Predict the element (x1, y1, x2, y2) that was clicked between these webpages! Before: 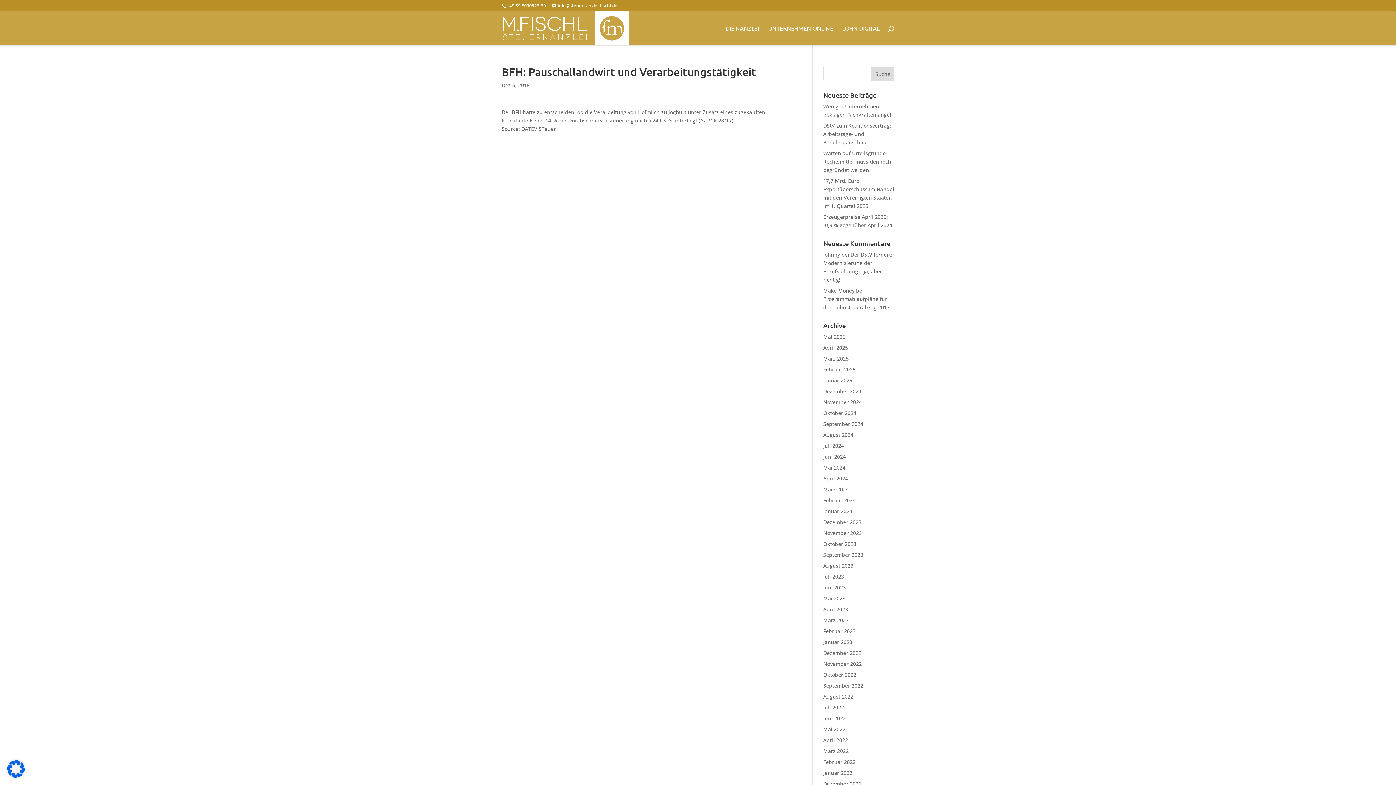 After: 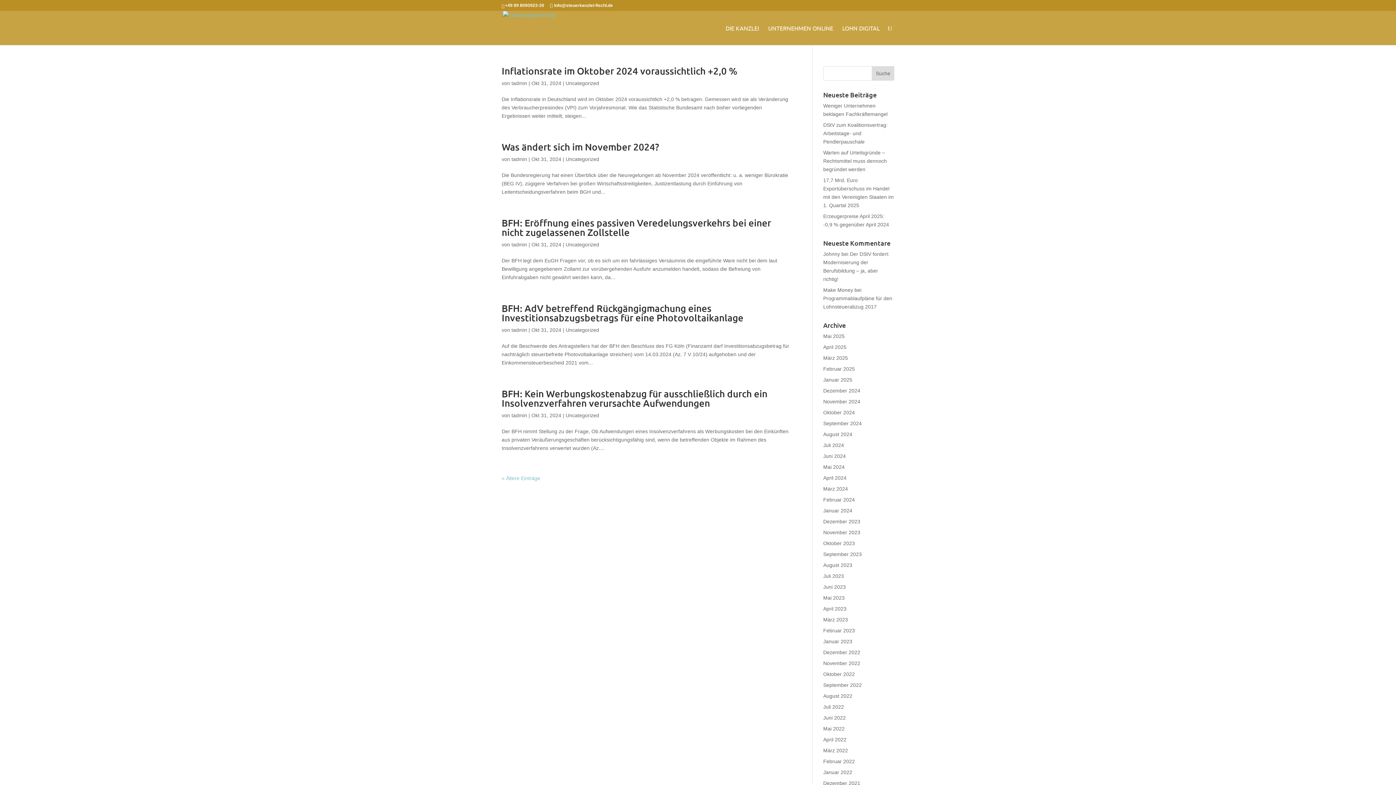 Action: label: Oktober 2024 bbox: (823, 409, 856, 416)